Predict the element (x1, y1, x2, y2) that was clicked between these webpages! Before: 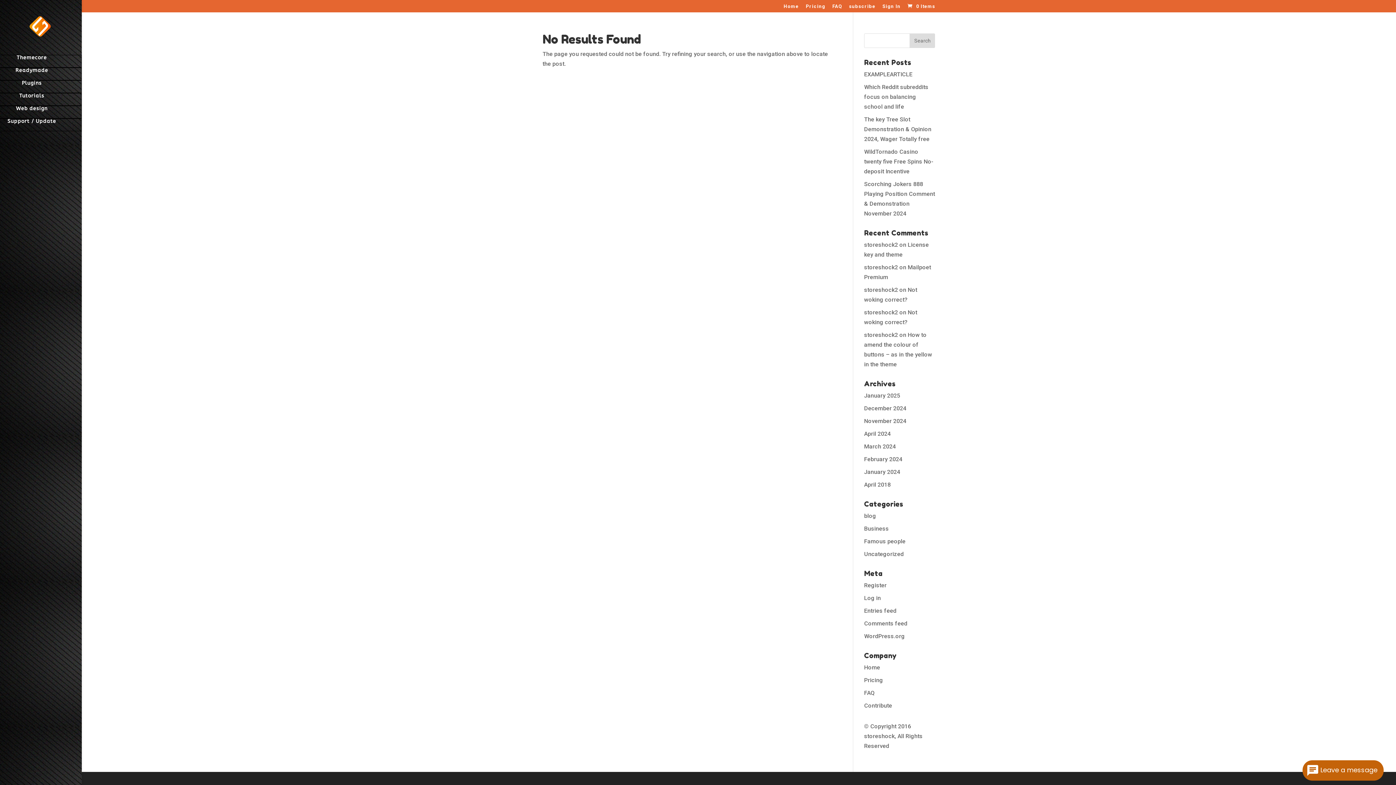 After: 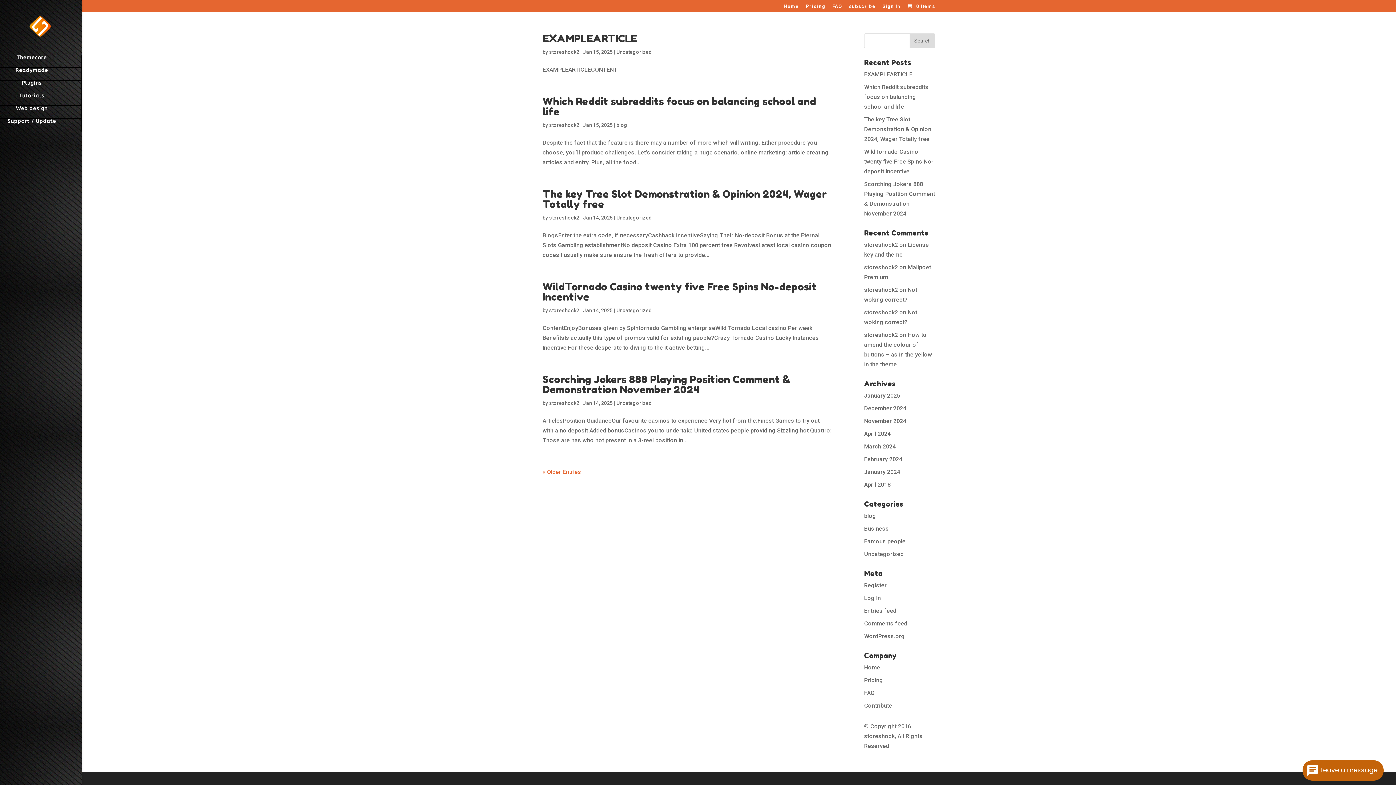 Action: label: January 2025 bbox: (864, 392, 900, 399)